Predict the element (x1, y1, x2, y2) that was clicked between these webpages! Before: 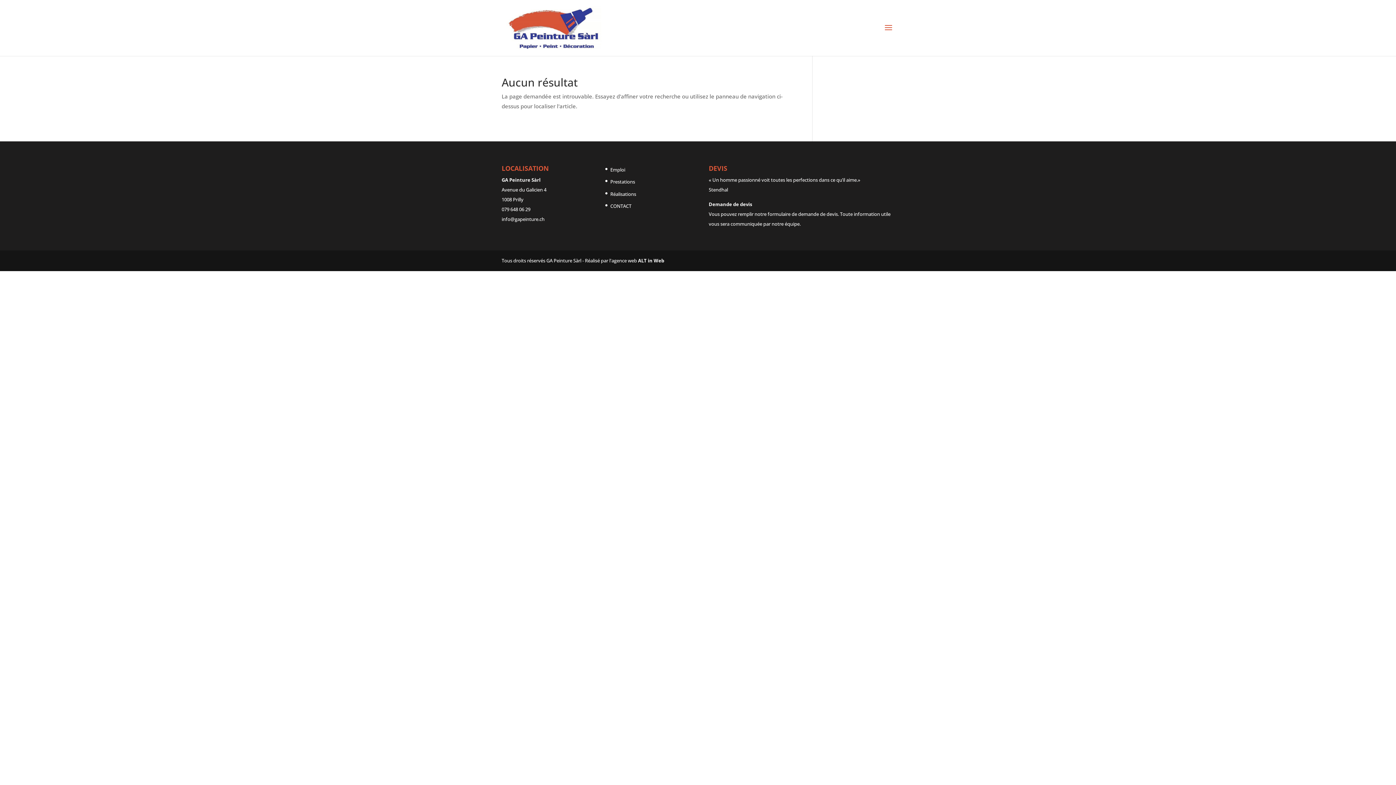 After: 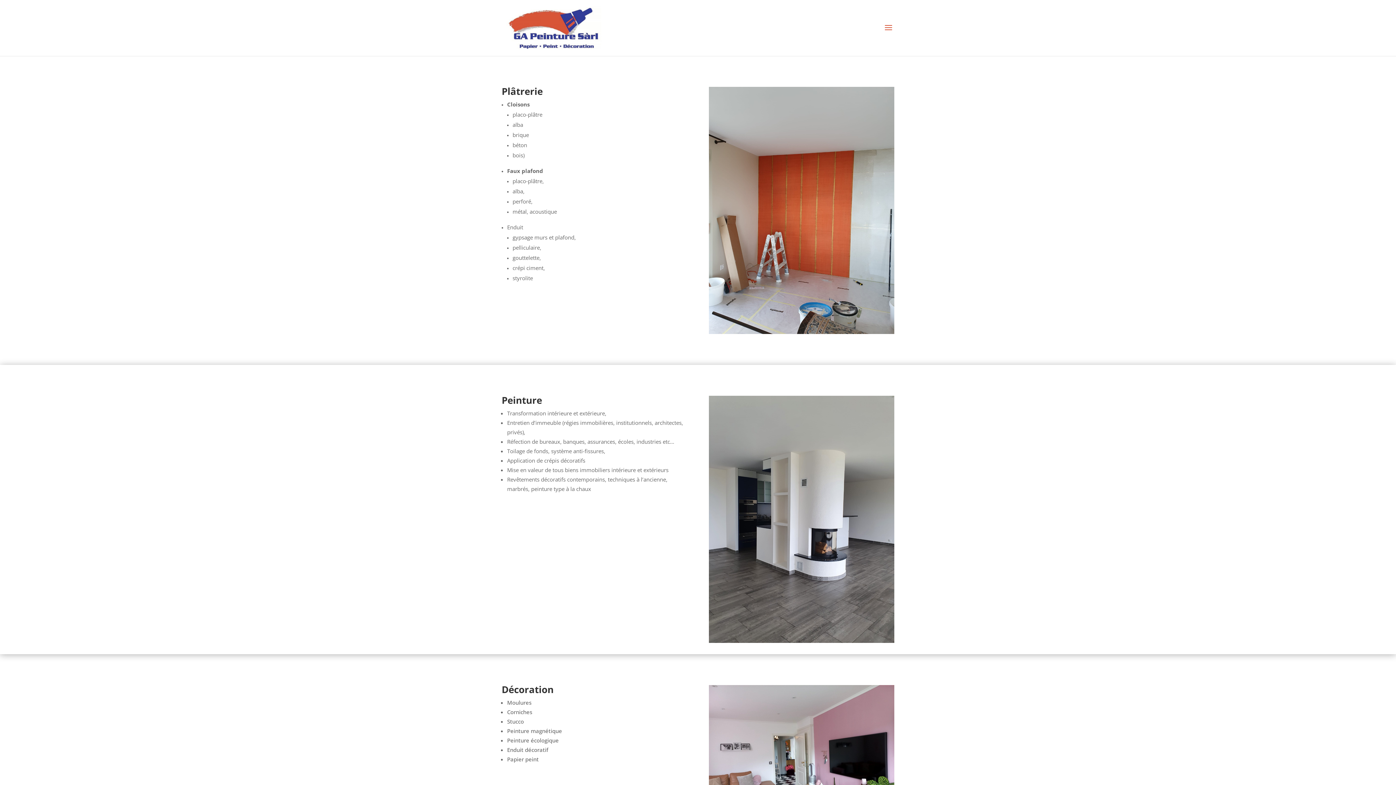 Action: bbox: (610, 178, 635, 185) label: Prestations